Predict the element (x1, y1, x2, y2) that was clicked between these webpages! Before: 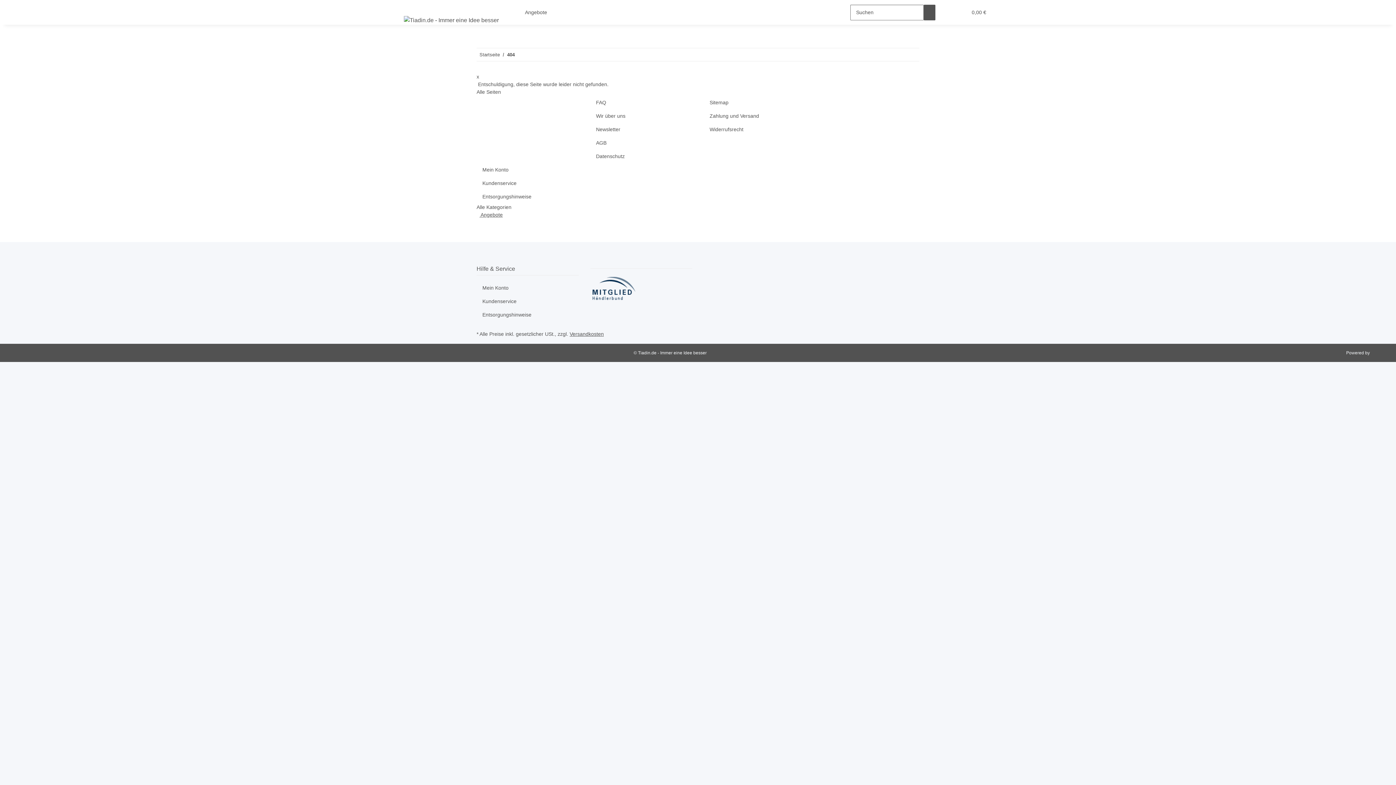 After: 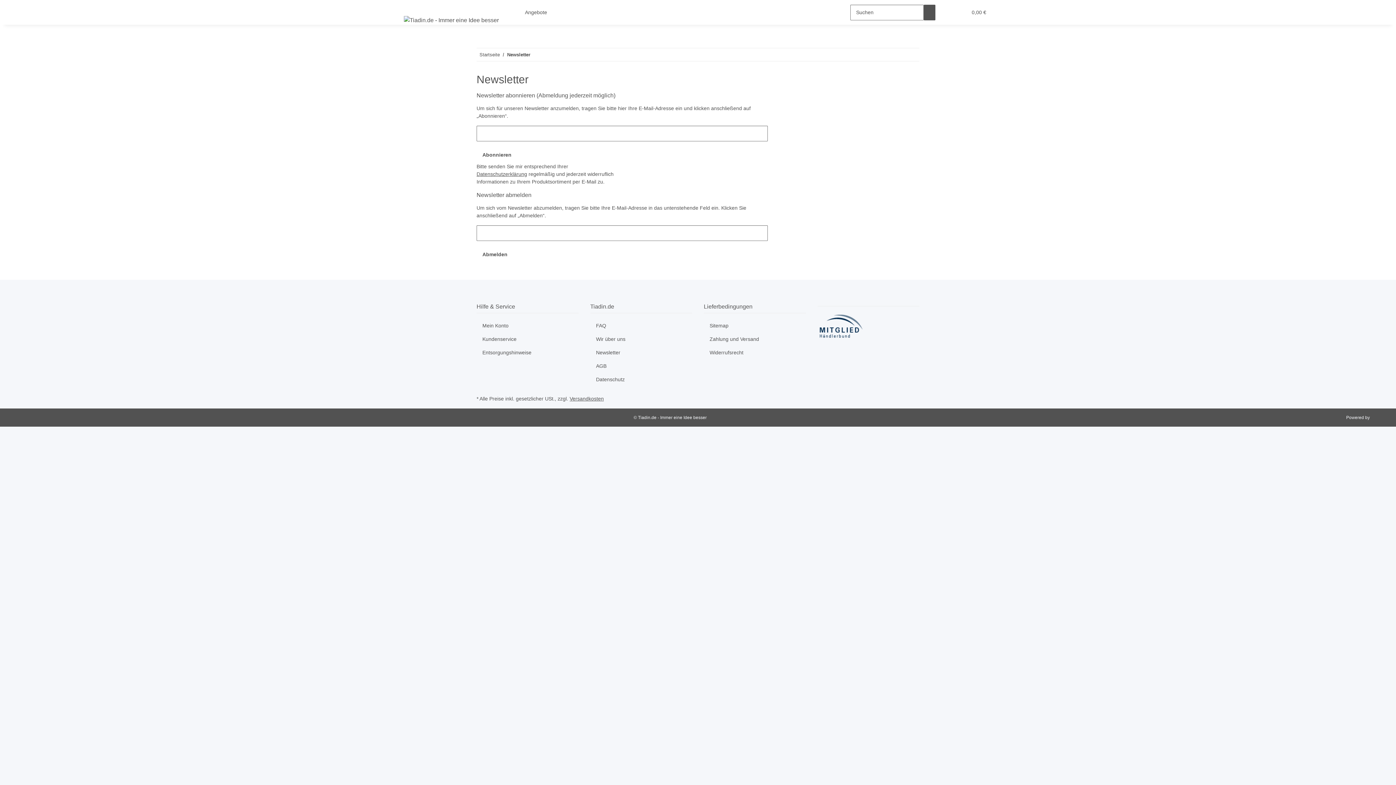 Action: bbox: (590, 122, 692, 136) label: Newsletter